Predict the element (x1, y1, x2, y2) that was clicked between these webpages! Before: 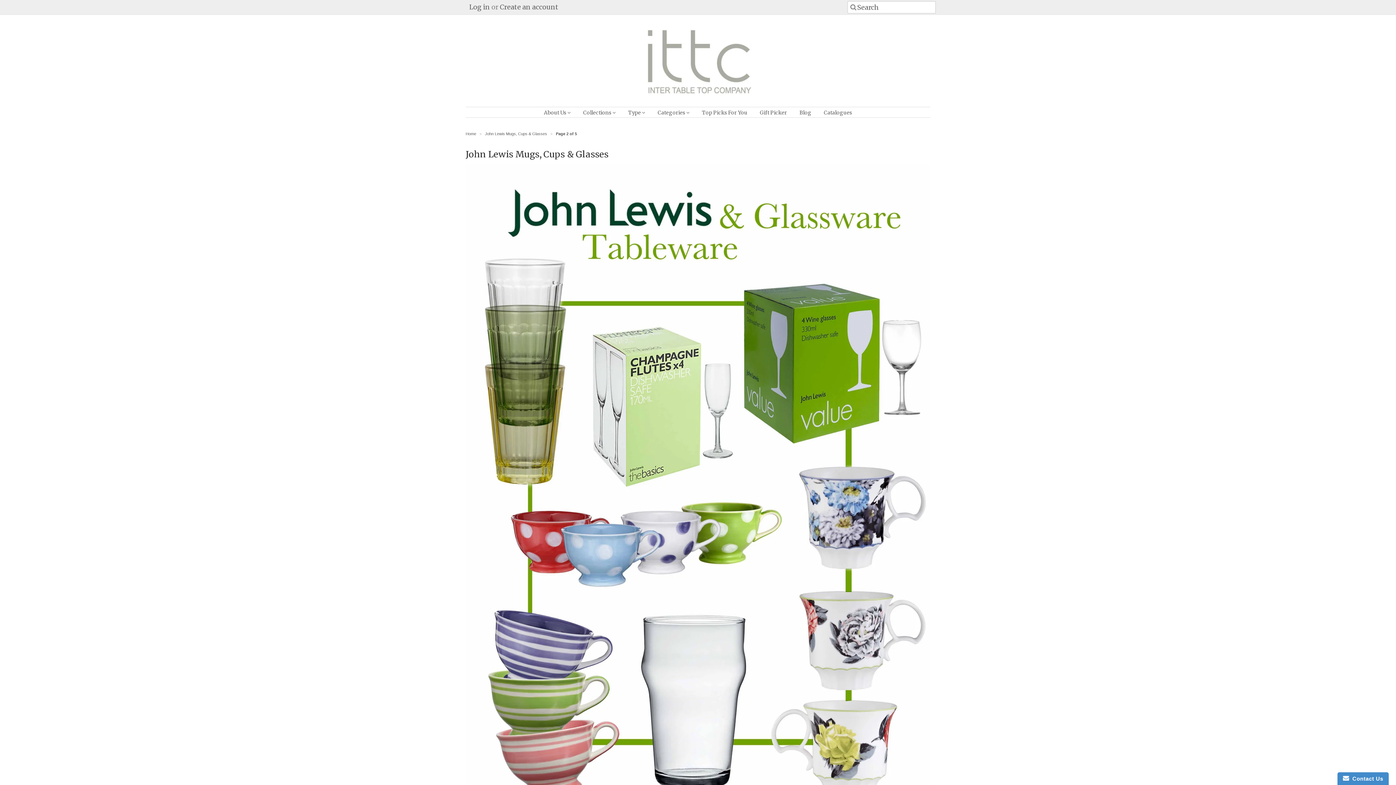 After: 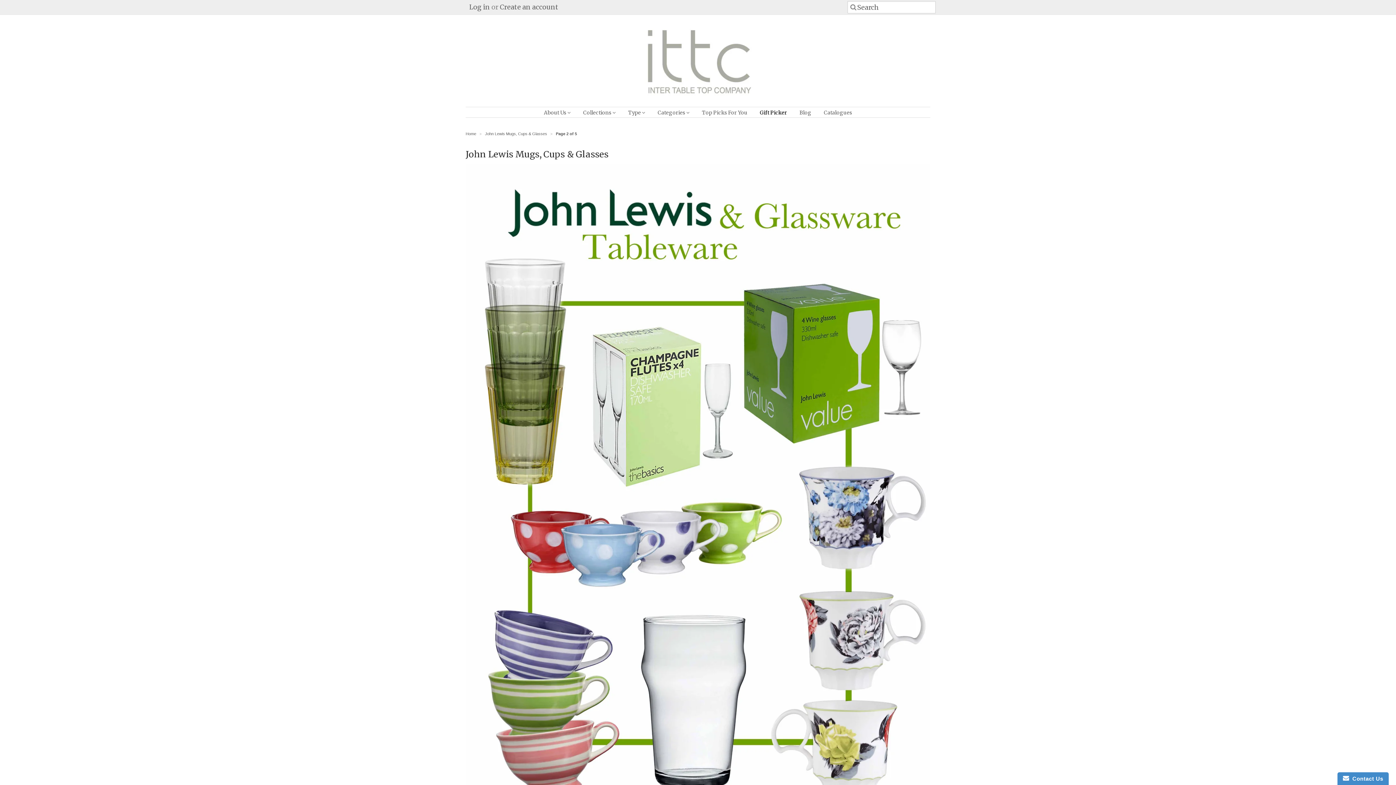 Action: bbox: (754, 108, 792, 117) label: Gift Picker